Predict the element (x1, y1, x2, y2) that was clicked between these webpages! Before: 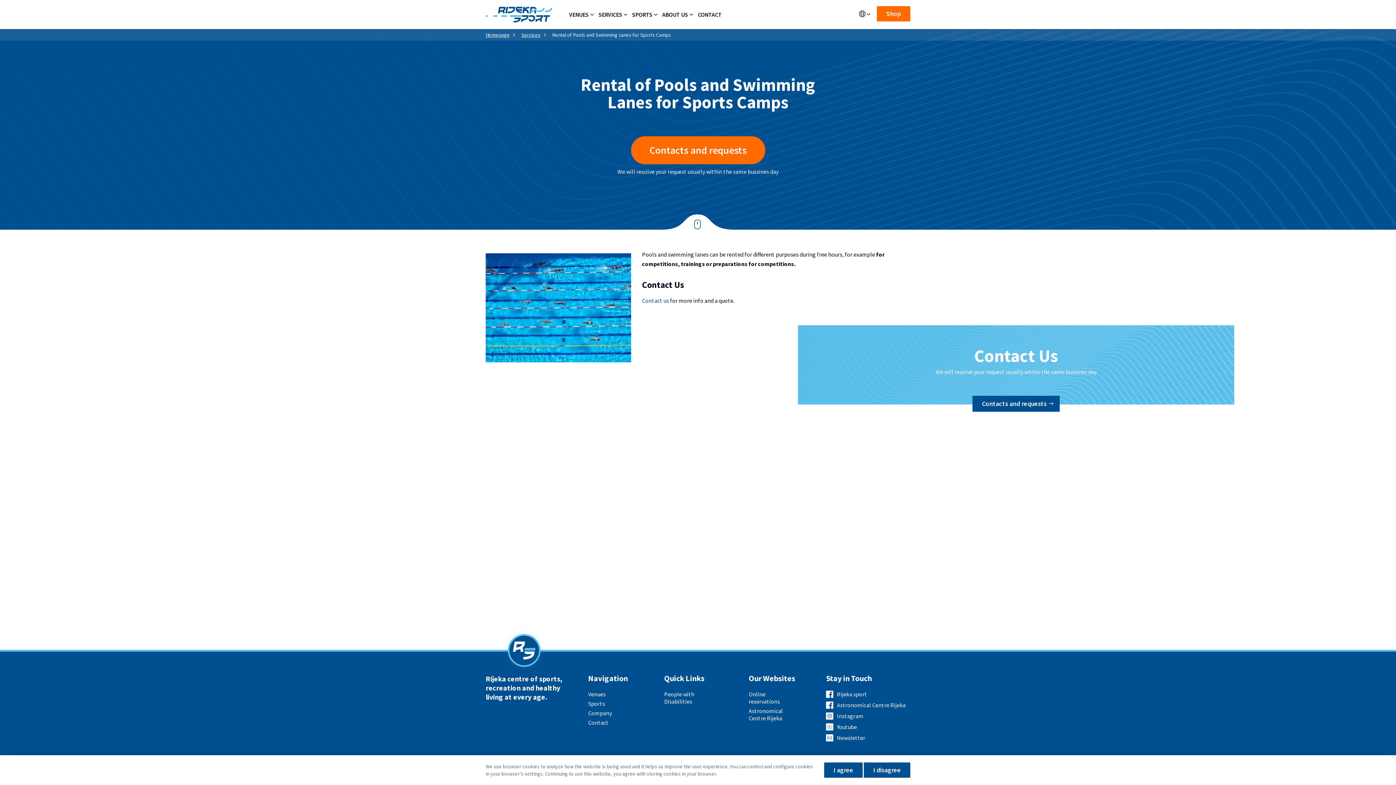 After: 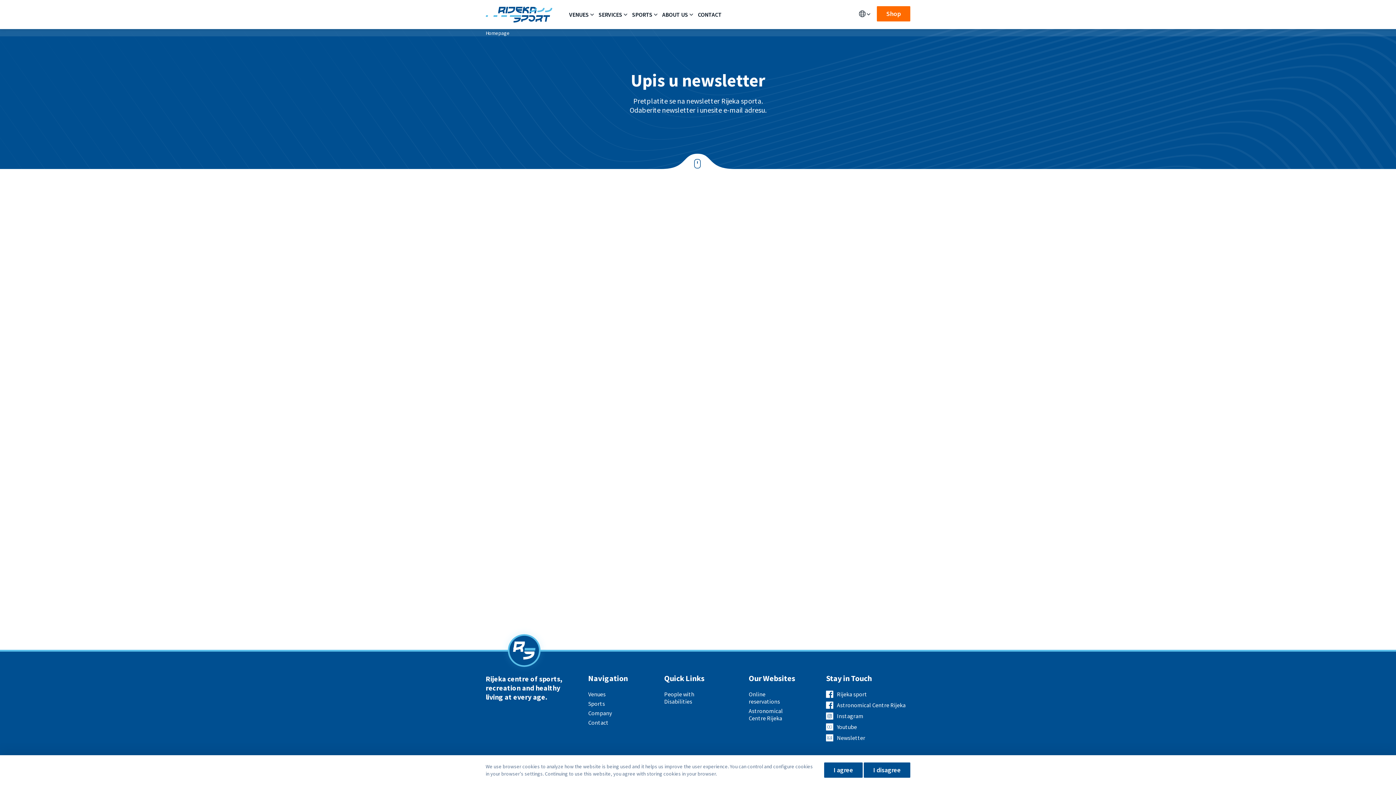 Action: label: Newsletter bbox: (837, 734, 865, 741)